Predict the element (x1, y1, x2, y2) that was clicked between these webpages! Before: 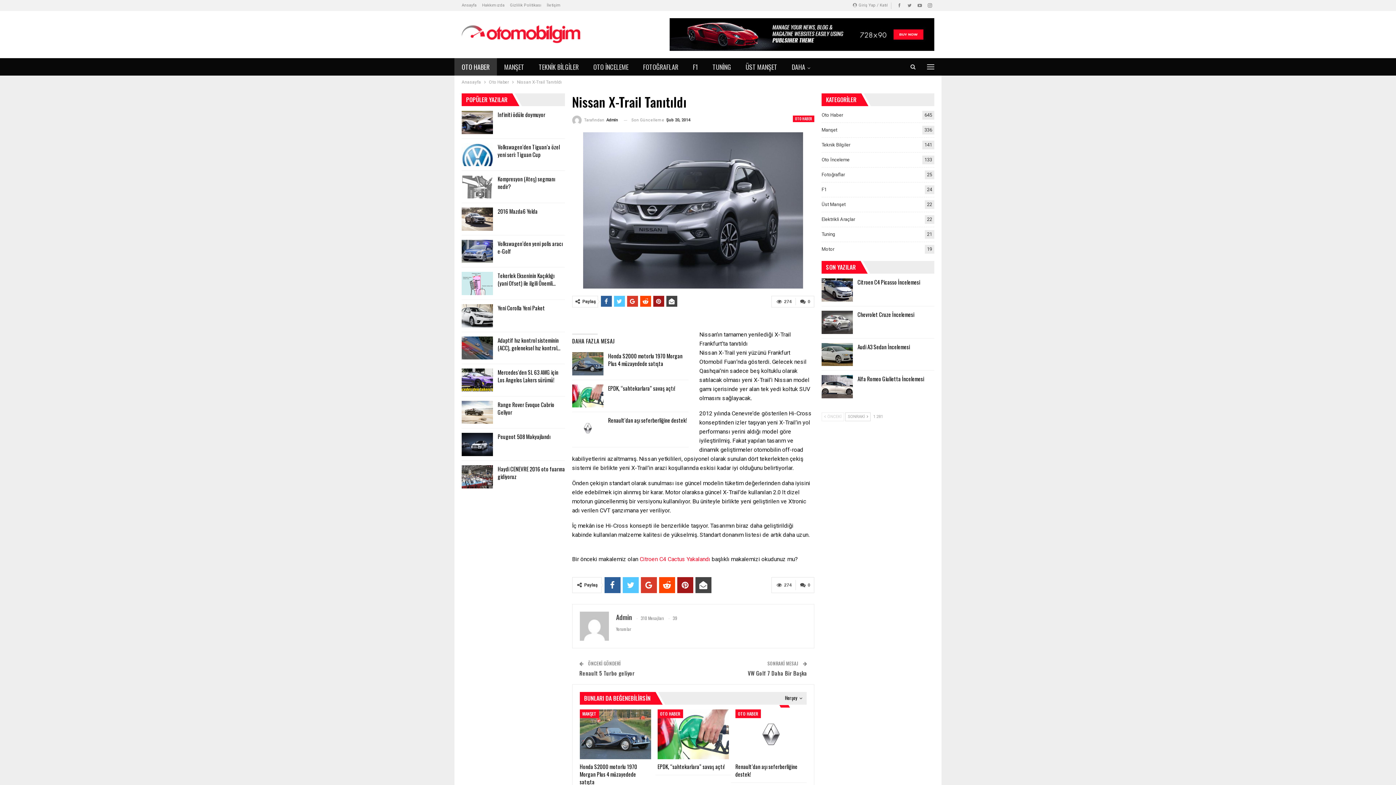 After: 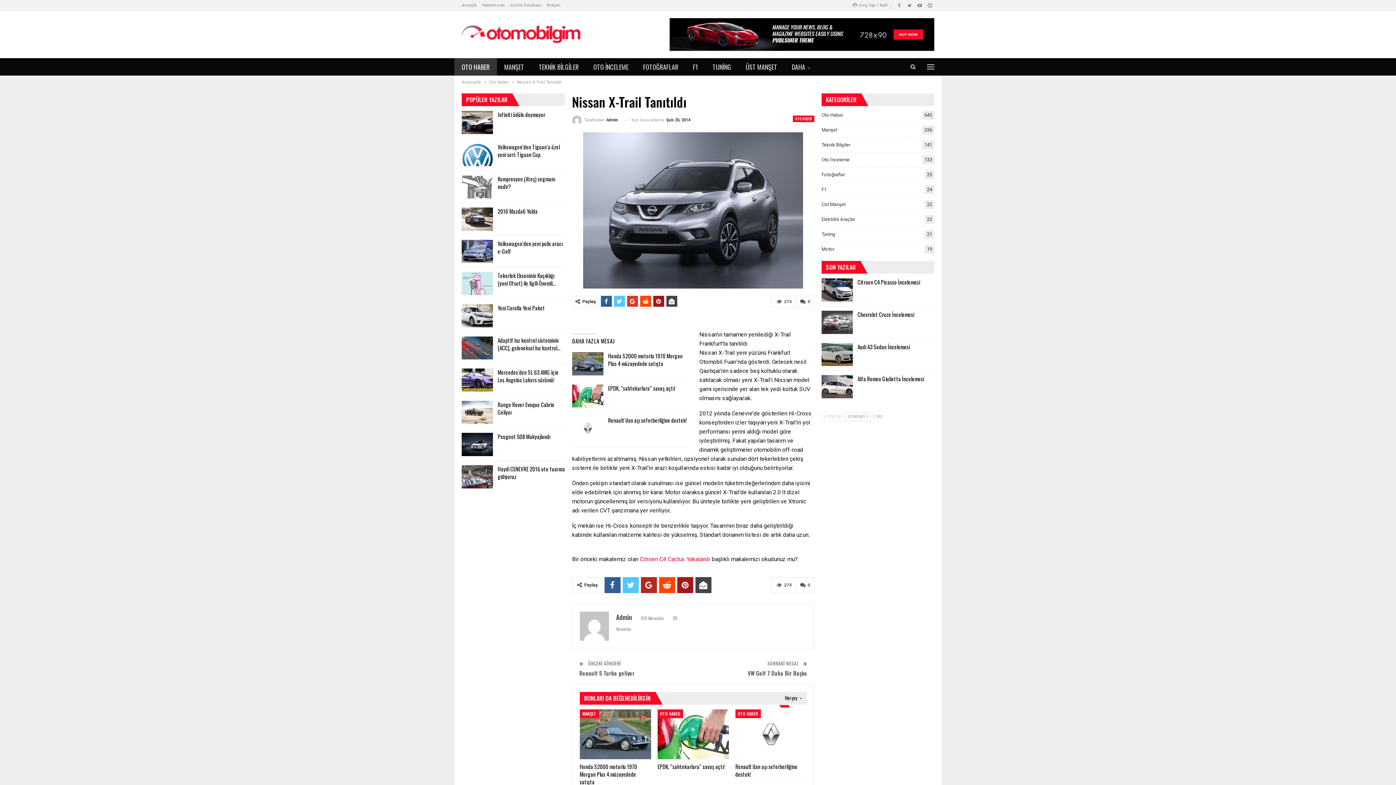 Action: bbox: (640, 577, 656, 593)